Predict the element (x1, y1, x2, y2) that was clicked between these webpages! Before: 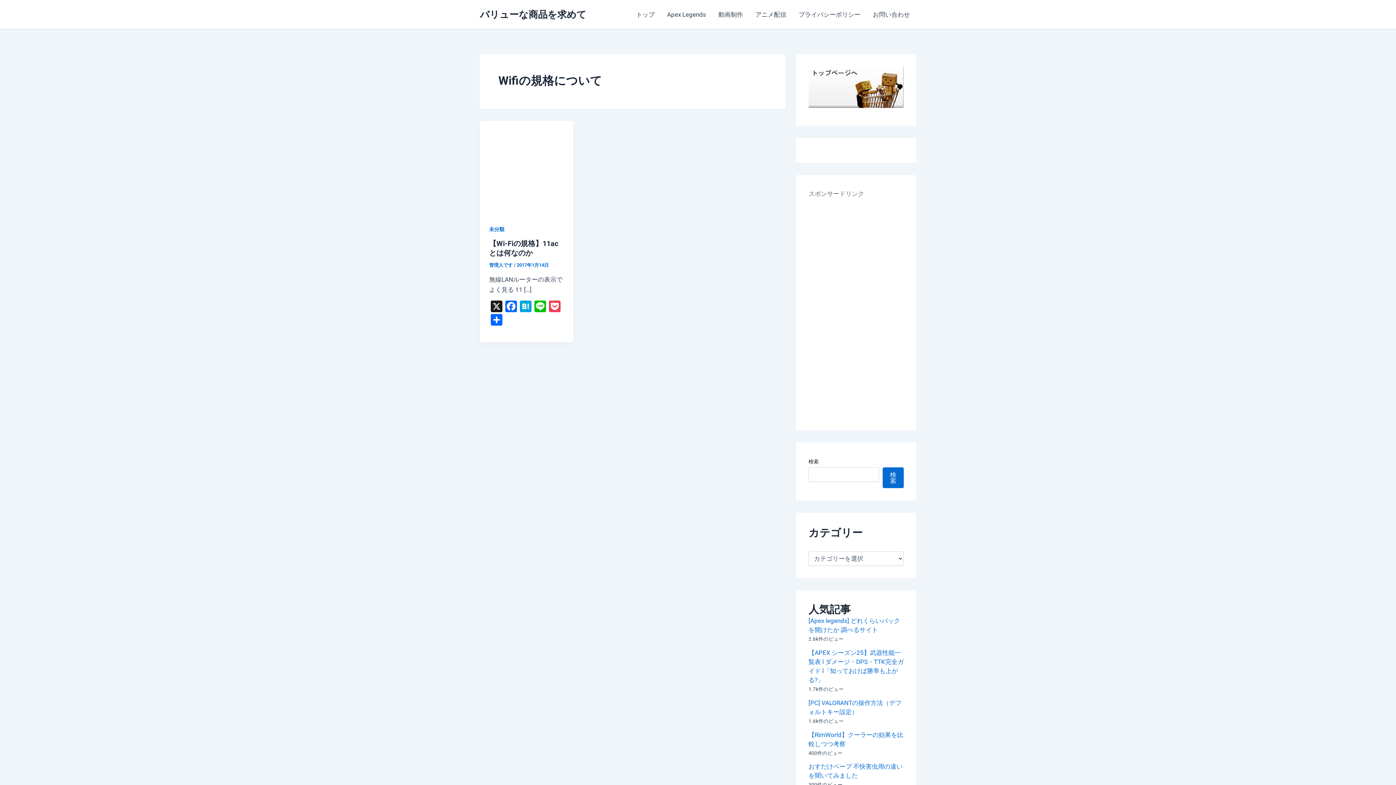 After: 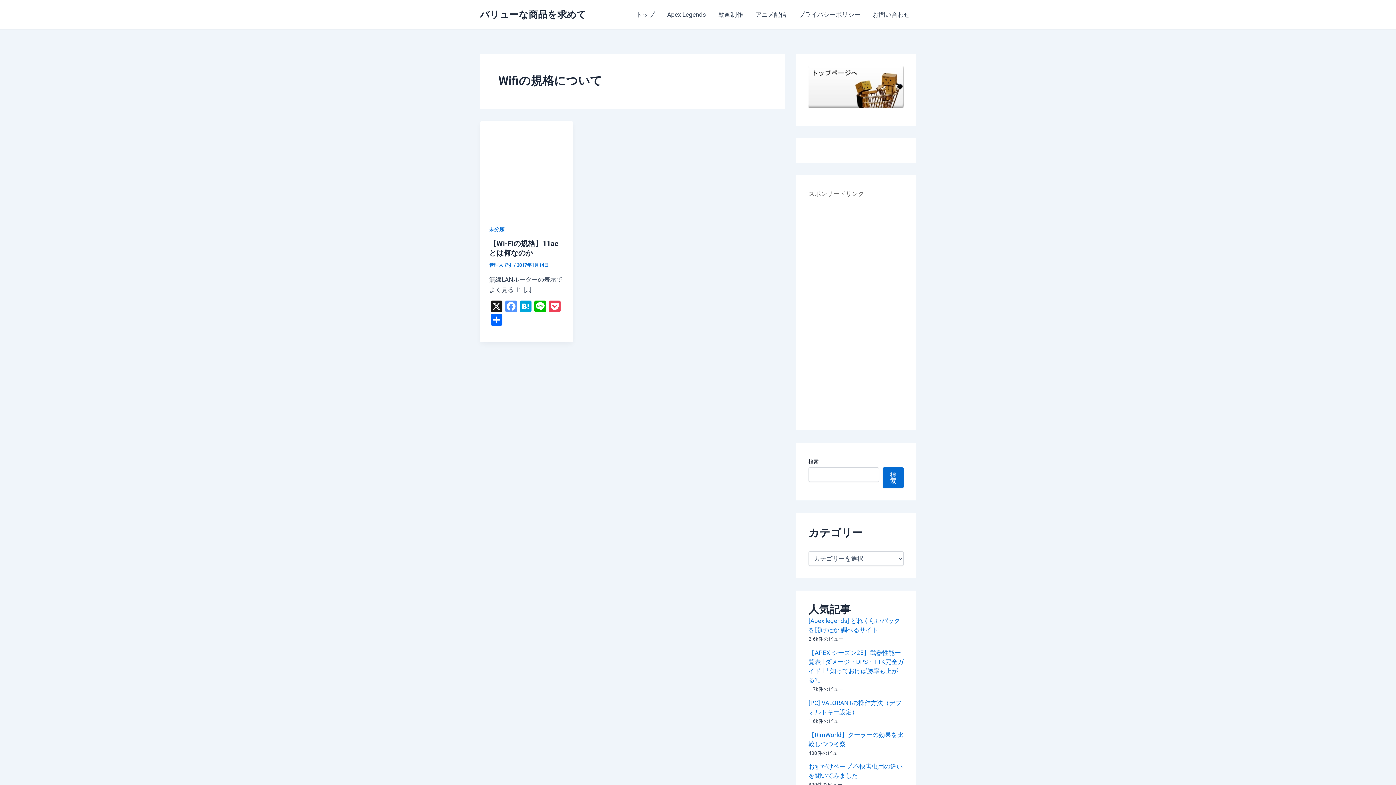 Action: label: Facebook bbox: (503, 300, 518, 314)